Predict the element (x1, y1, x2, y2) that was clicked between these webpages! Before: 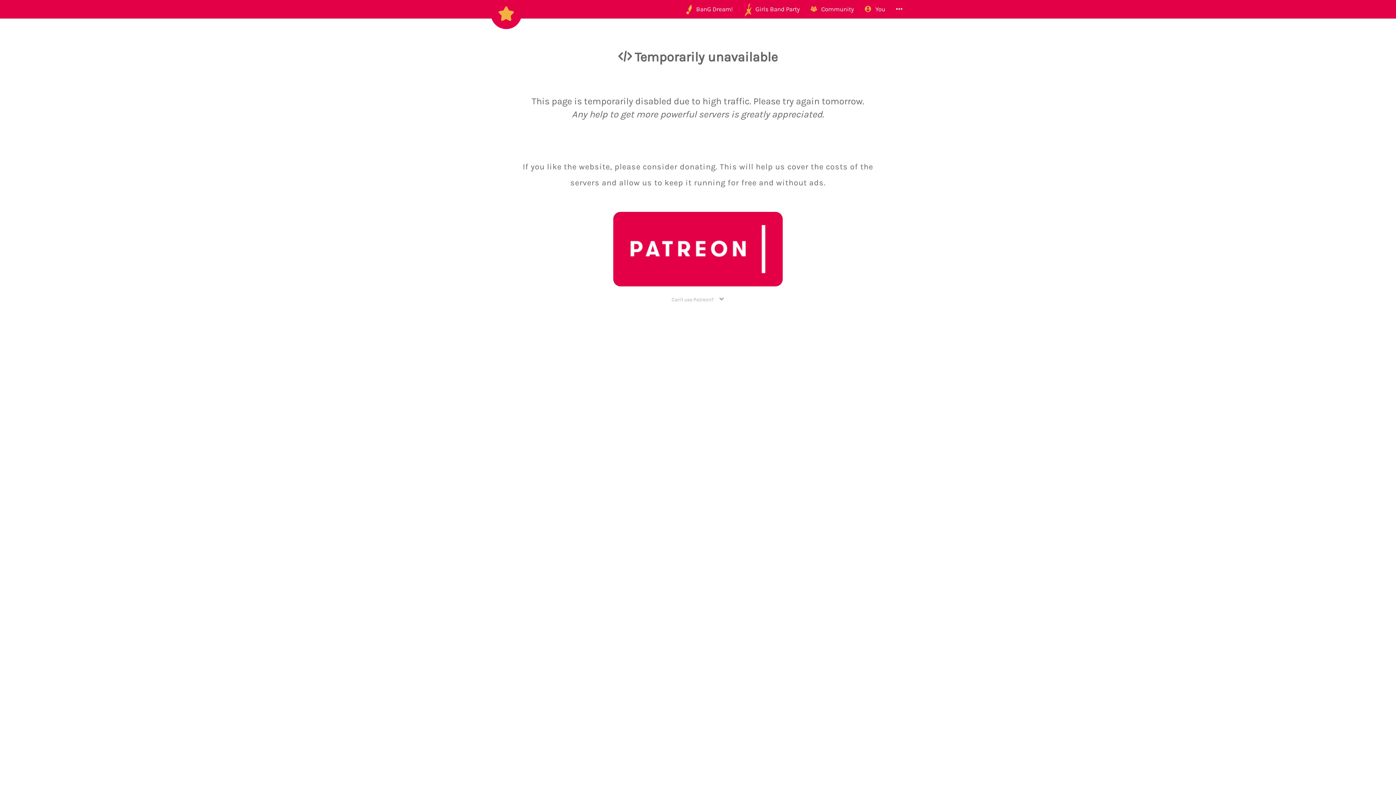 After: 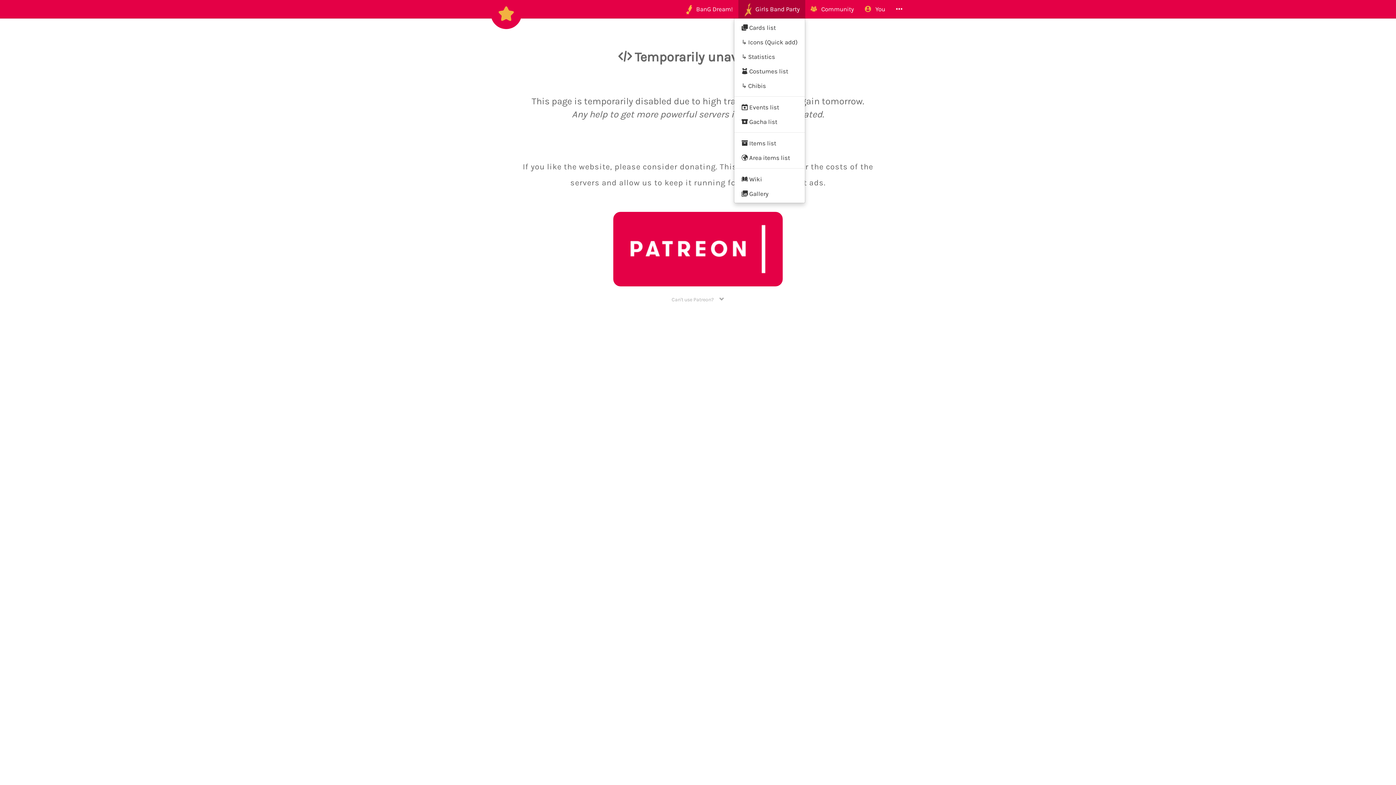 Action: label:    Girls Band Party bbox: (738, 0, 805, 18)